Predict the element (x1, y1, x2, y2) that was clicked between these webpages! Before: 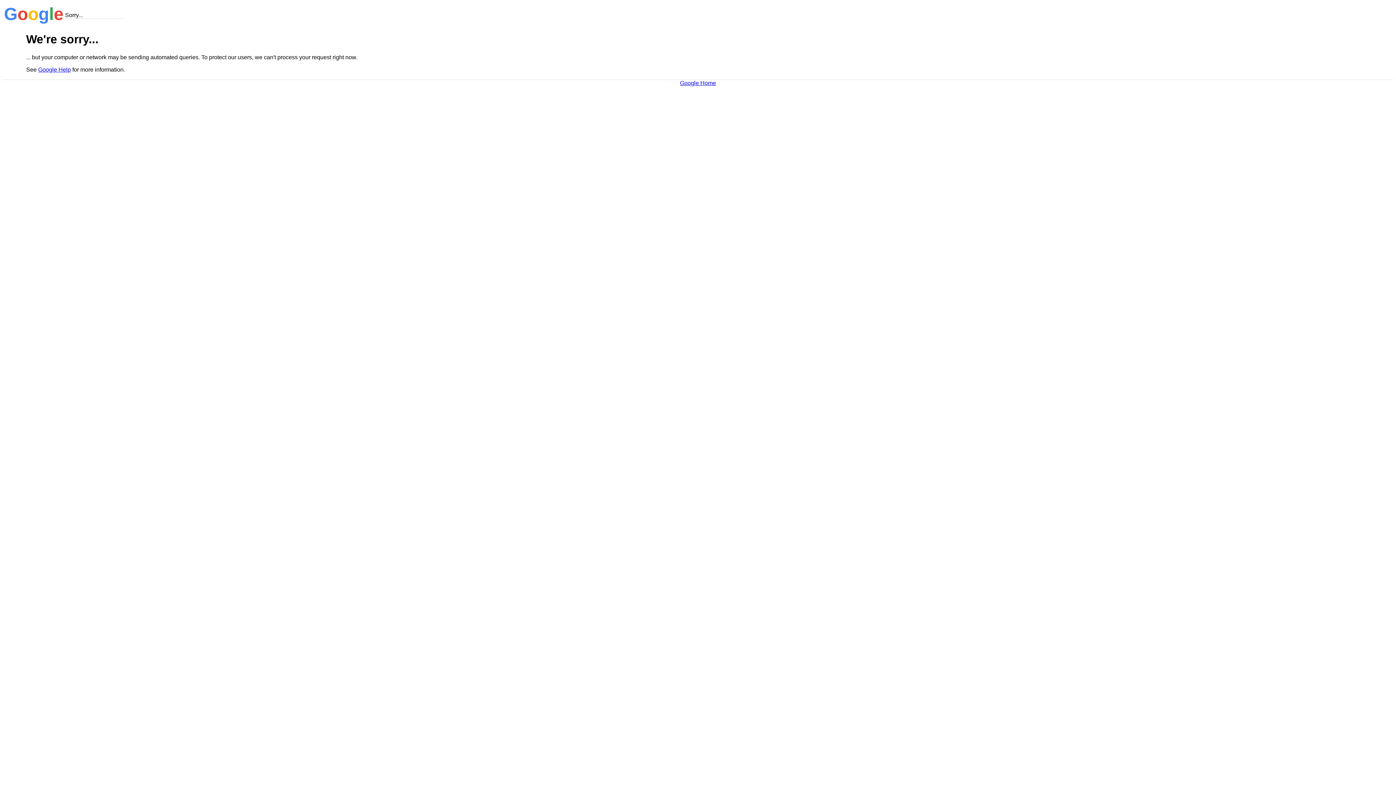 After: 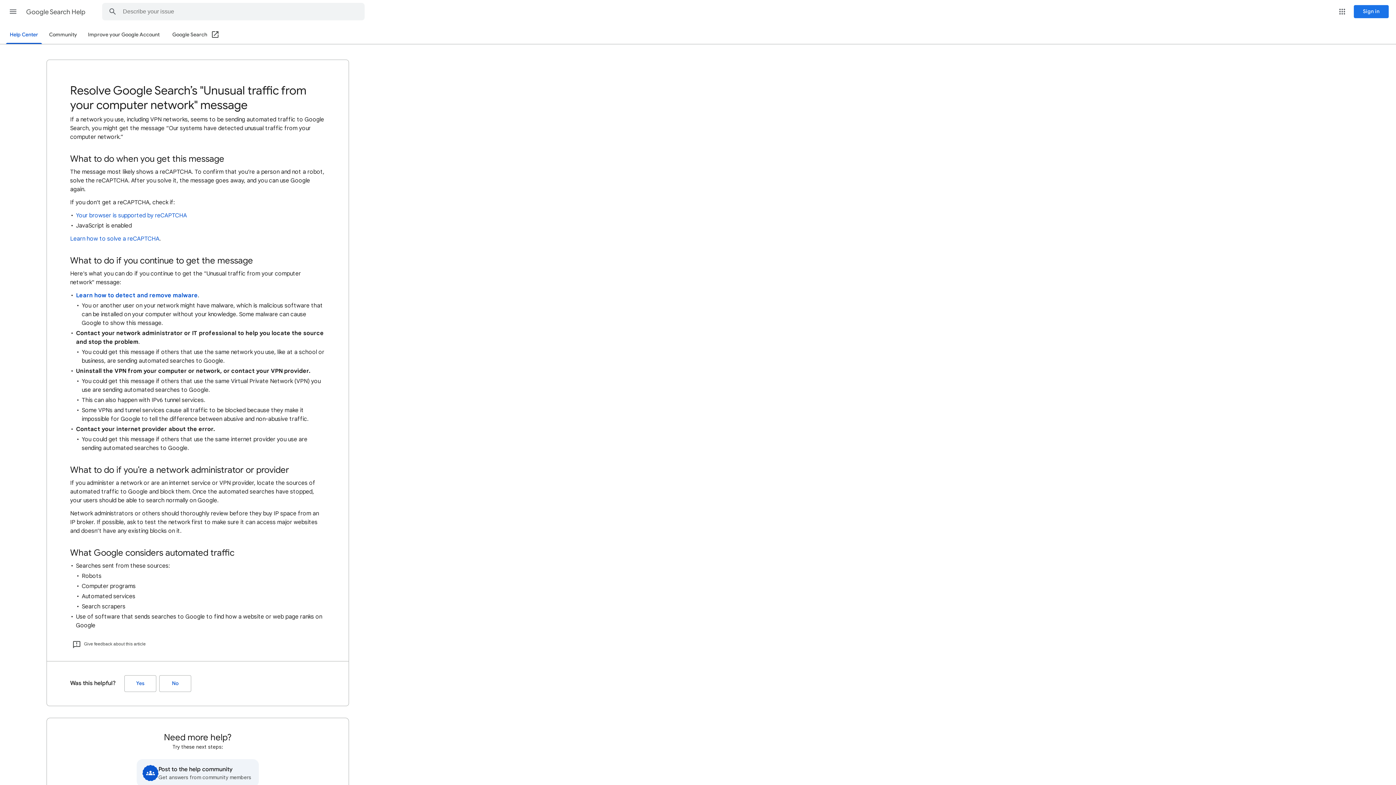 Action: label: Google Help bbox: (38, 66, 70, 72)